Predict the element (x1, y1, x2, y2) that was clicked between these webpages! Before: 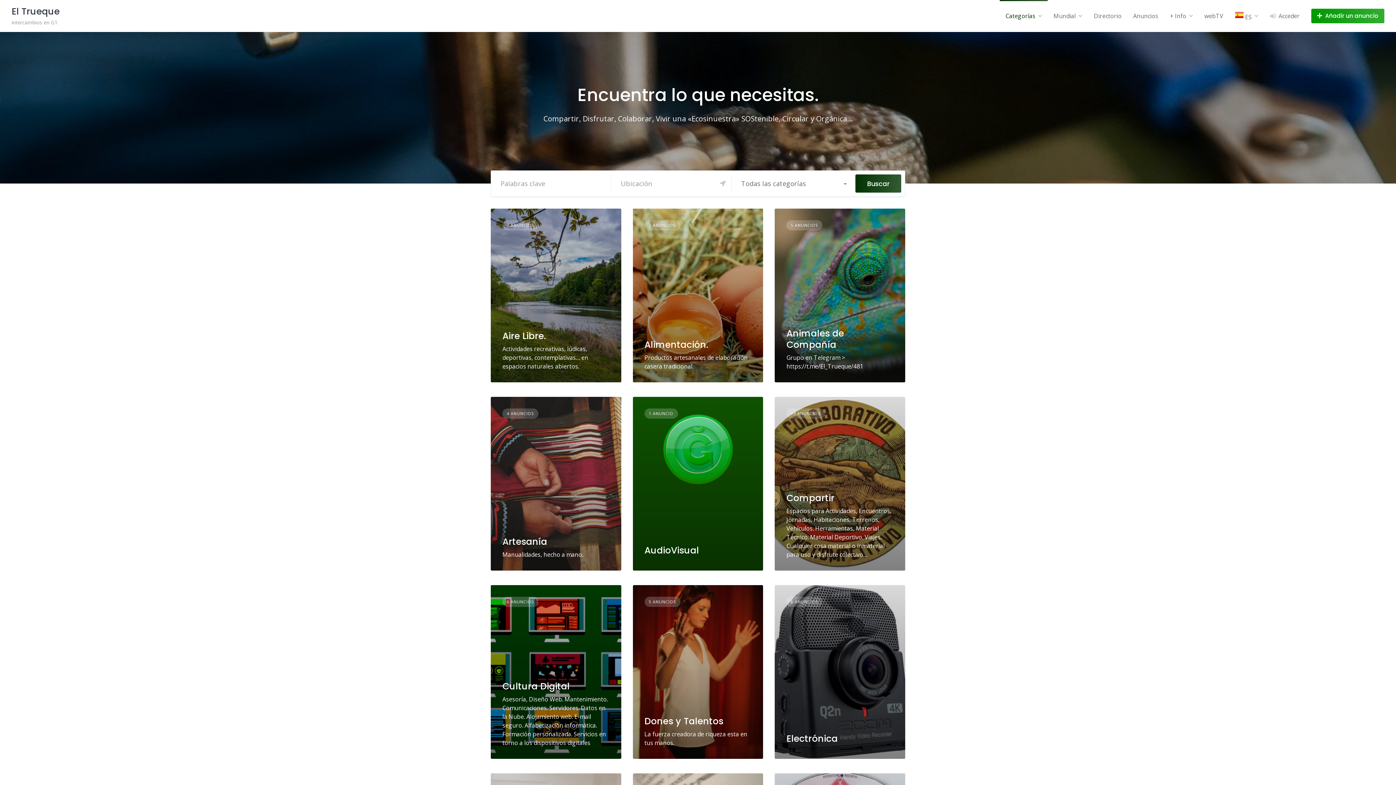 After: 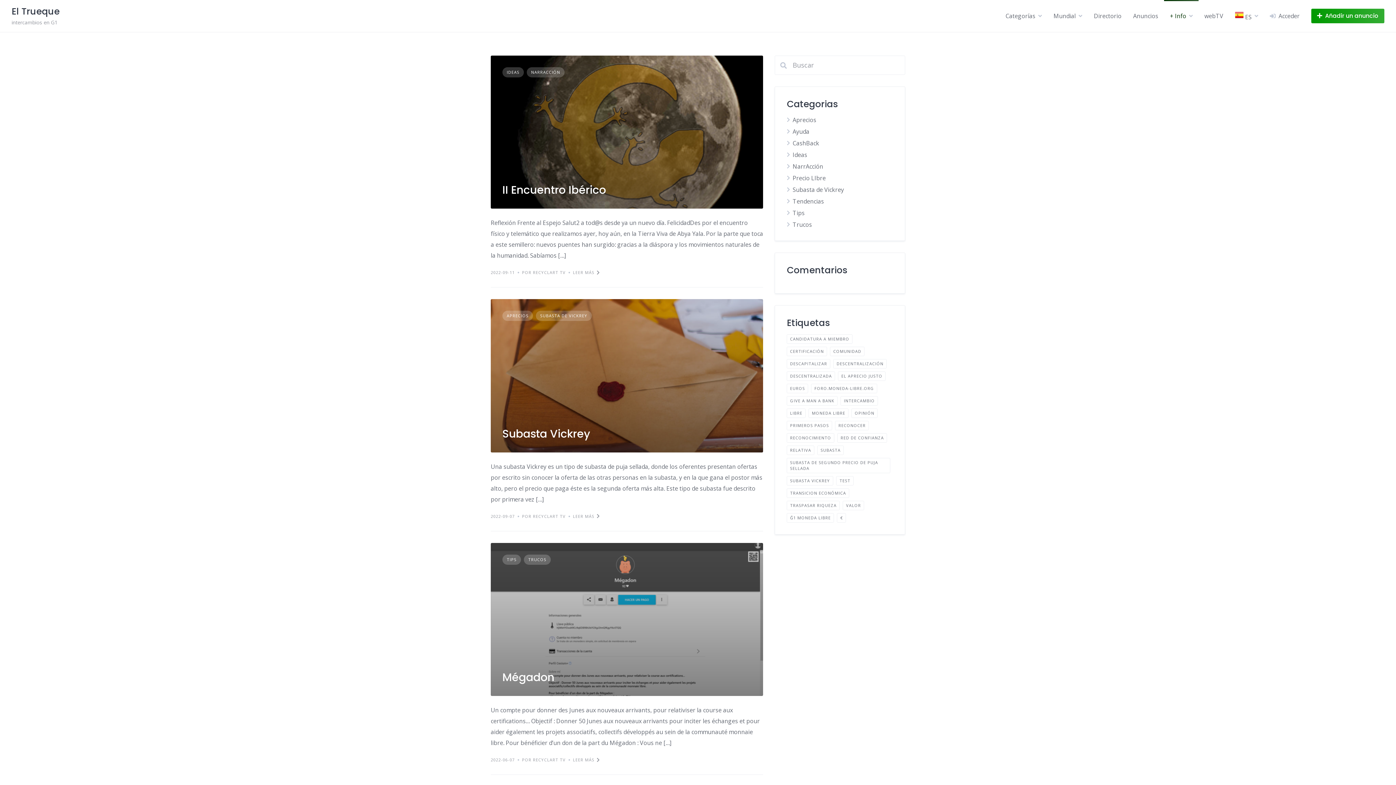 Action: label: + Info bbox: (1170, 11, 1186, 20)